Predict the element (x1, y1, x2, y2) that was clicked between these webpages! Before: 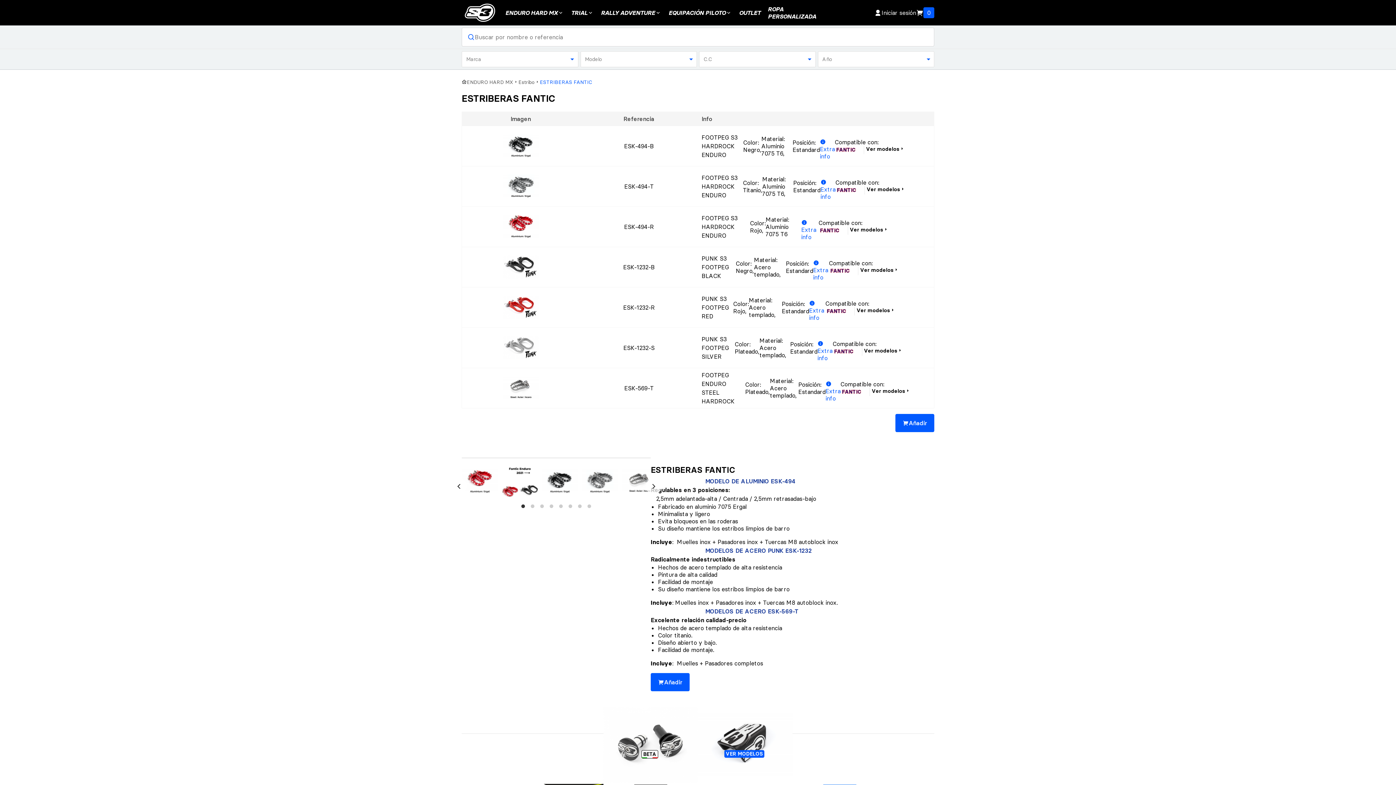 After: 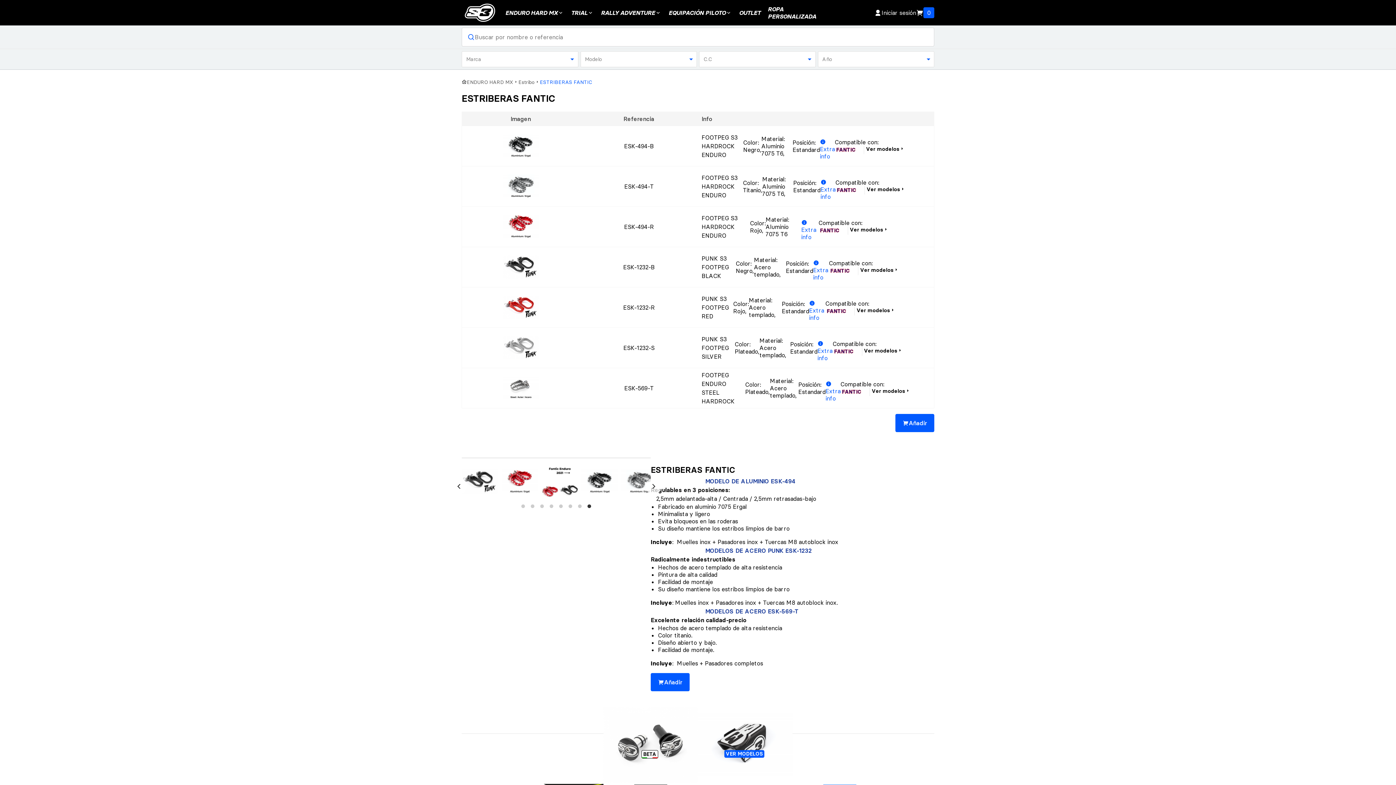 Action: label: Previous bbox: (450, 478, 466, 494)